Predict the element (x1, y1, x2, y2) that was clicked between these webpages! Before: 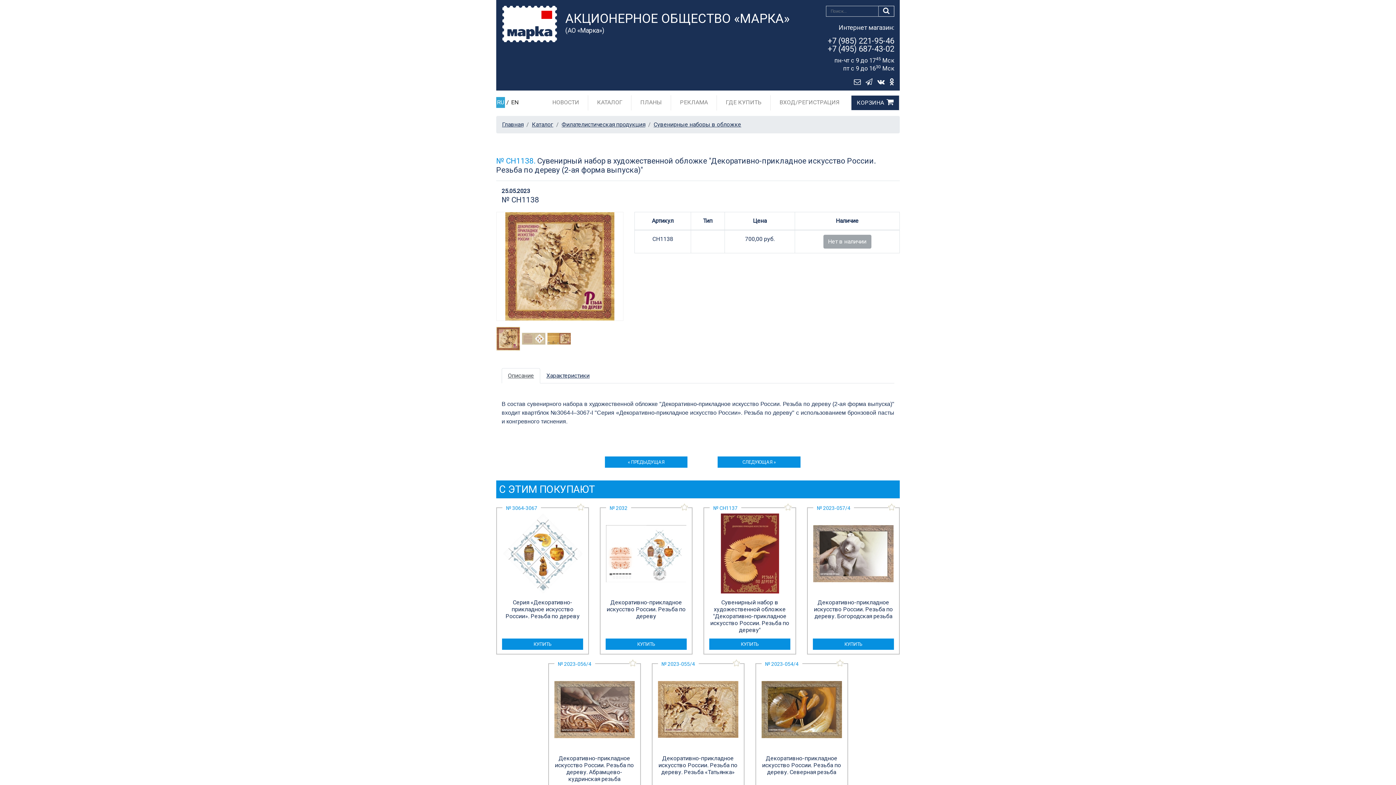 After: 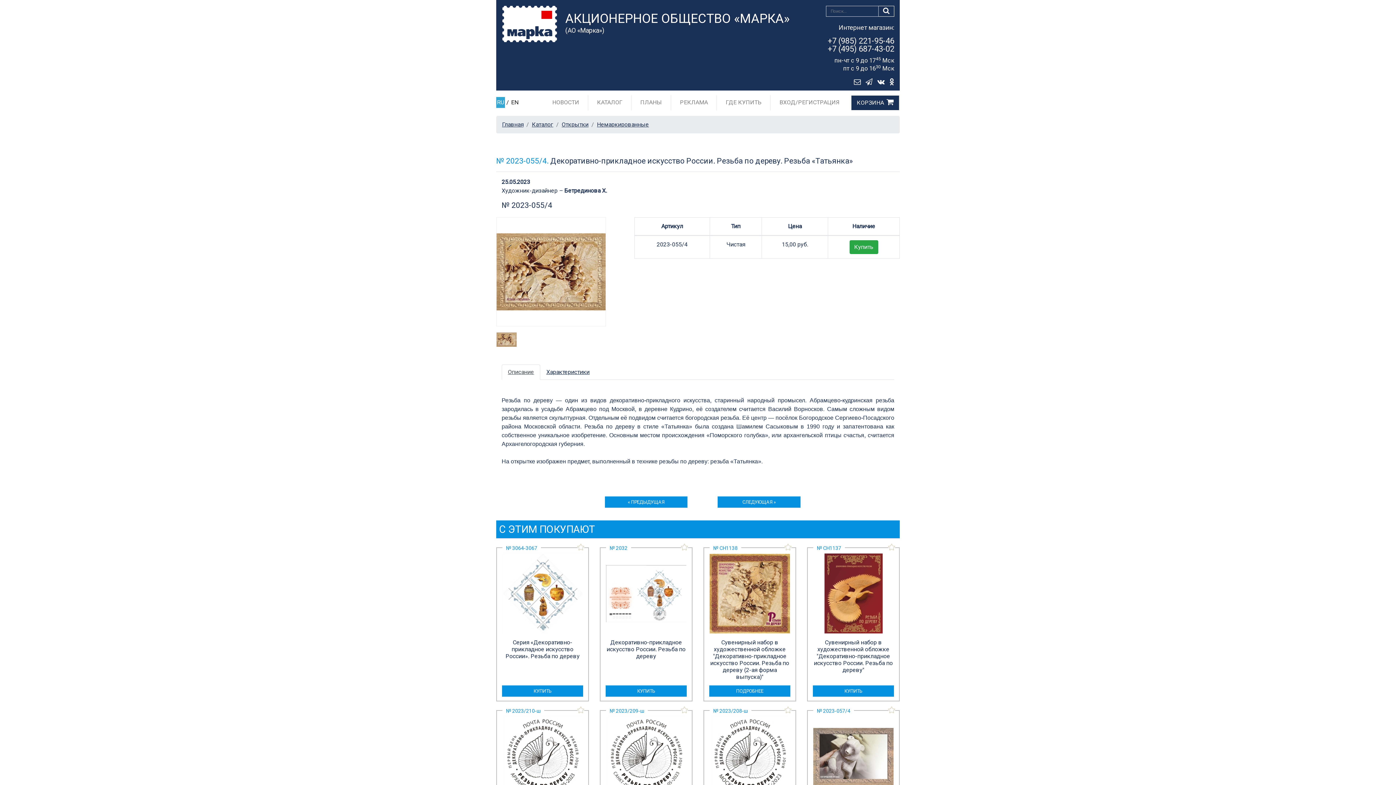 Action: label: № 2023-055/4
Декоративно-прикладное искусство России. Резьба по дереву. Резьба «Татьянка» bbox: (658, 669, 738, 776)